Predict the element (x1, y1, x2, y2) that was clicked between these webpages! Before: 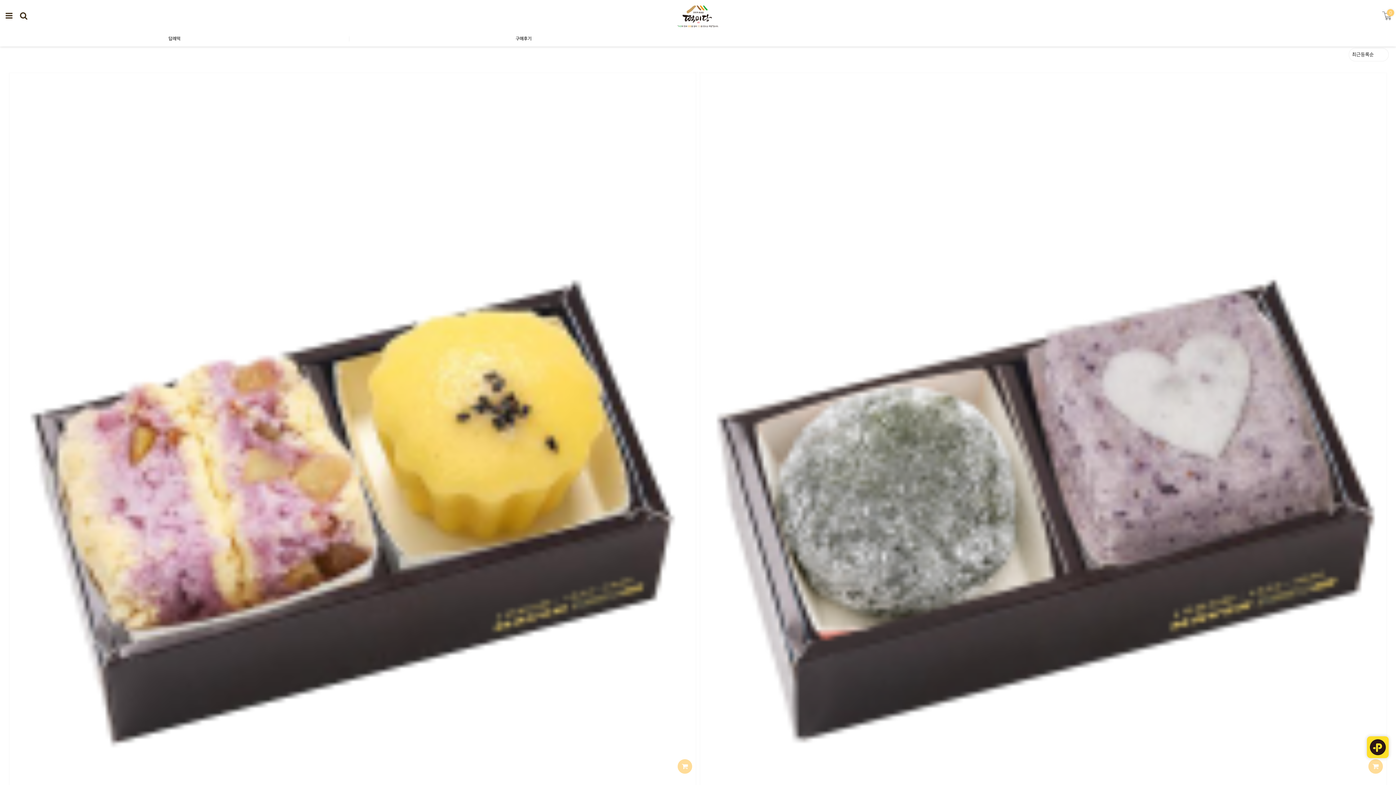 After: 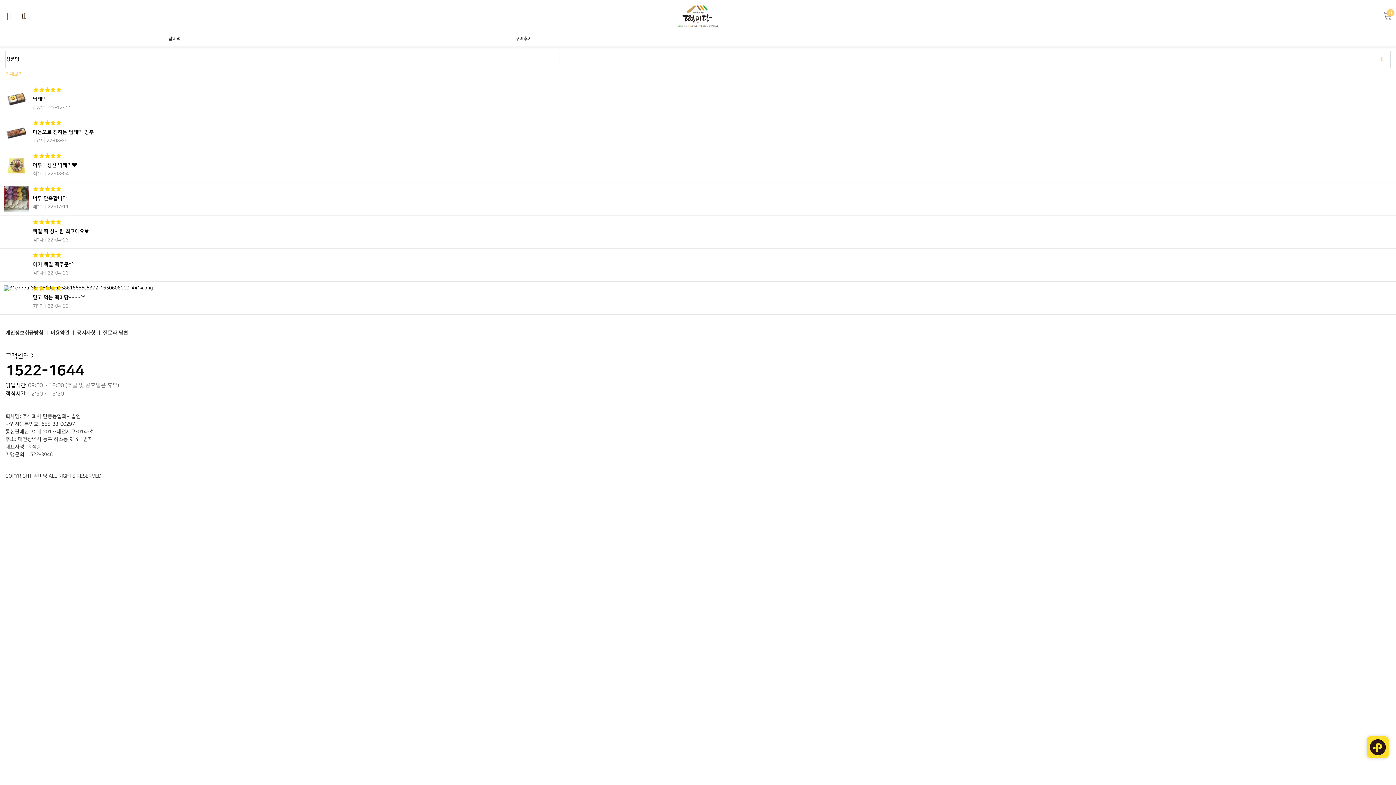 Action: bbox: (349, 36, 698, 41) label: 구매후기